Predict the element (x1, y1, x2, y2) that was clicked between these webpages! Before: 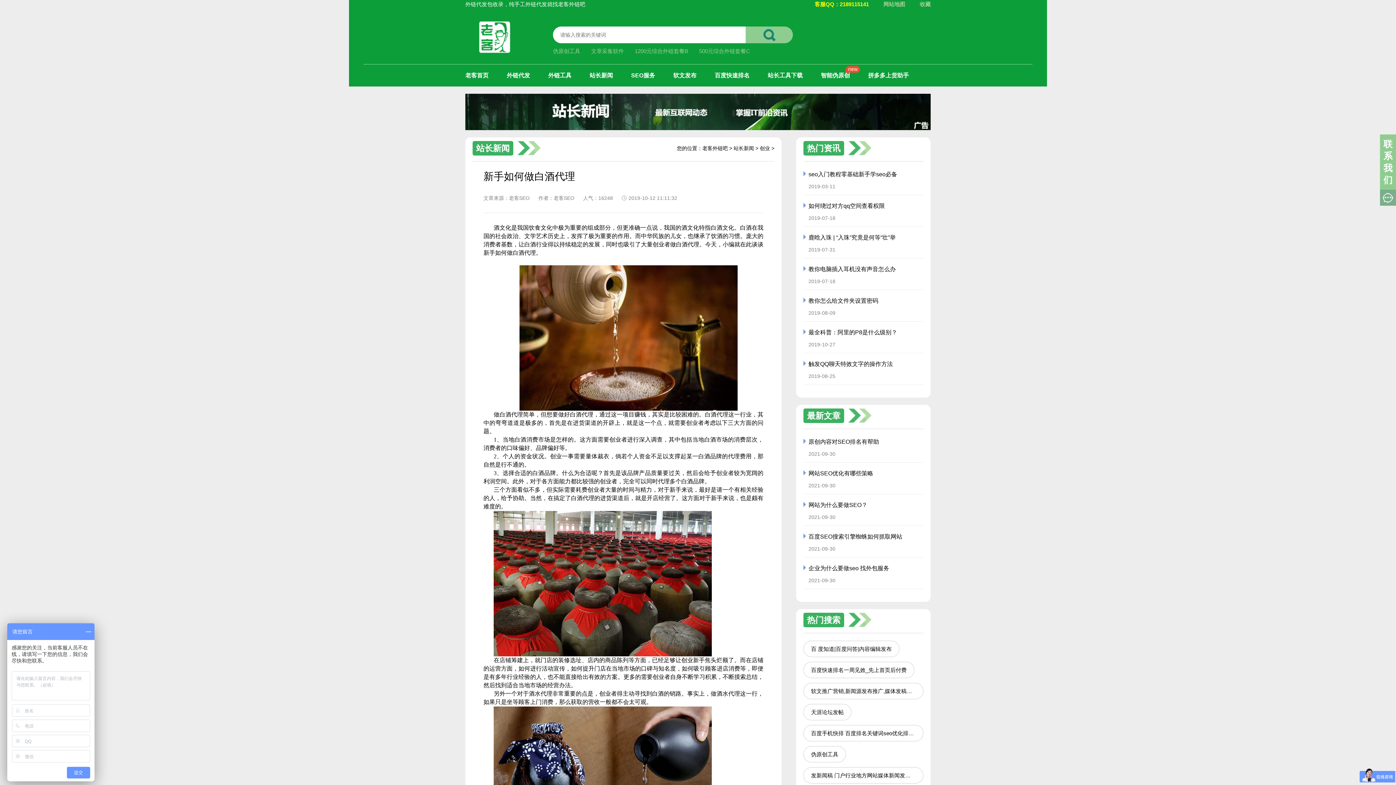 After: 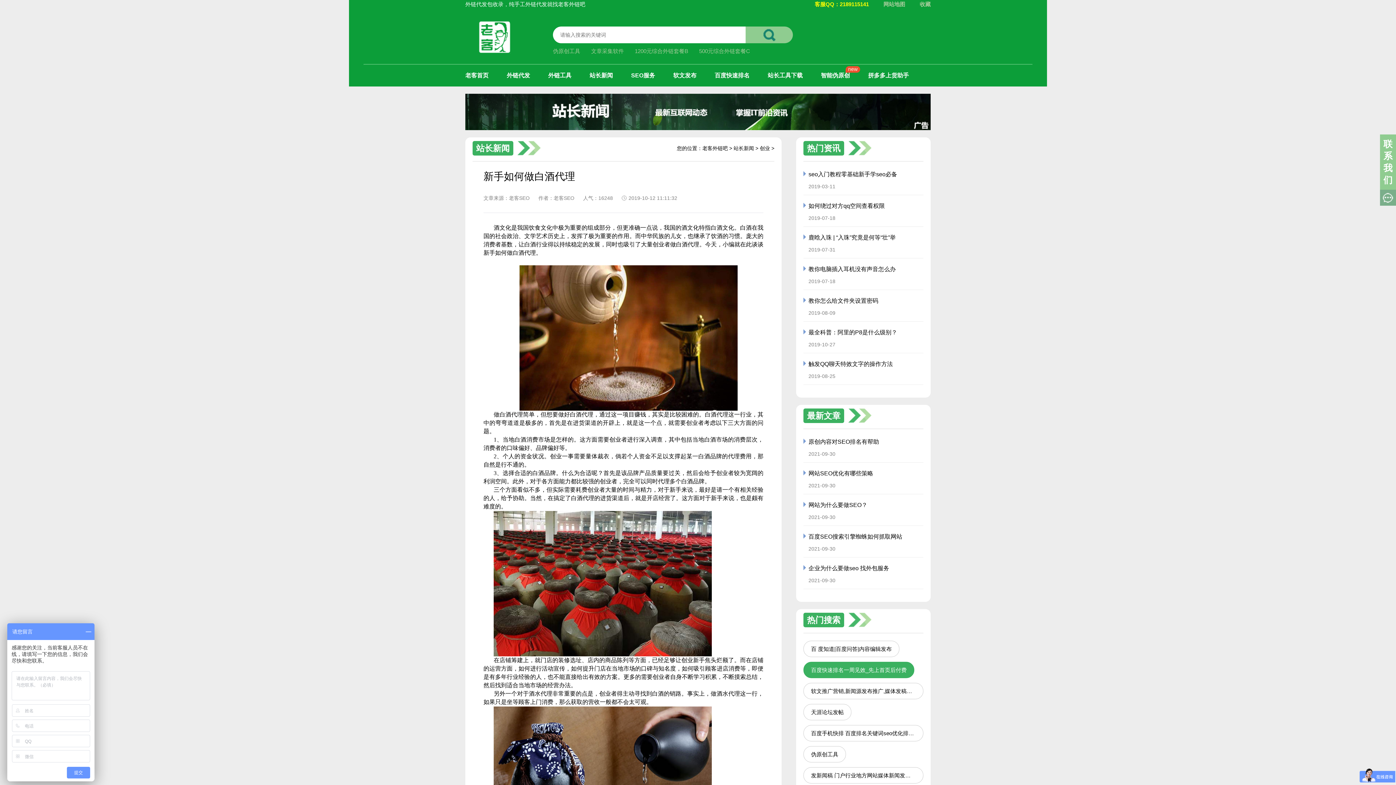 Action: label: 百度快速排名一周见效_先上首页后付费 bbox: (803, 662, 923, 679)